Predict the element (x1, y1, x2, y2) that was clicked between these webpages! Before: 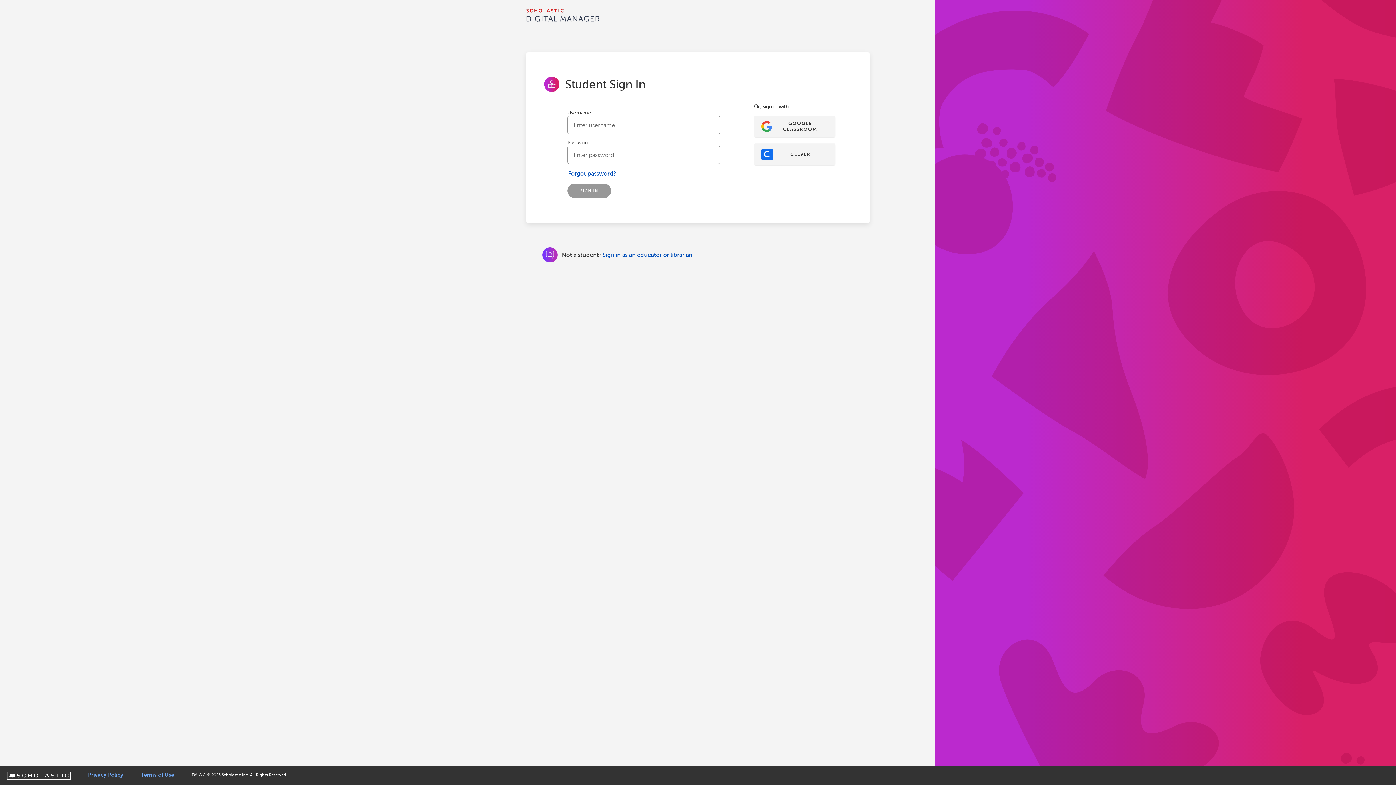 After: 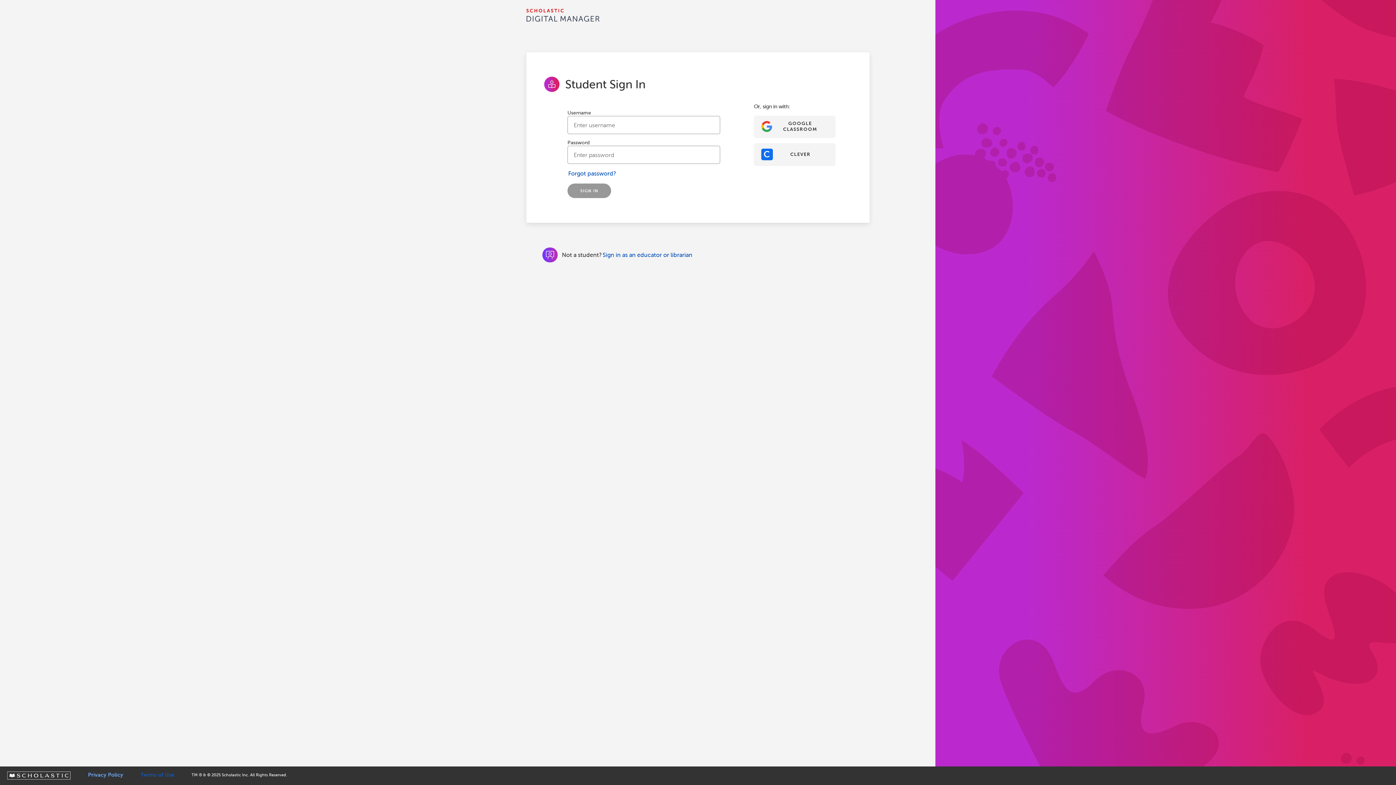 Action: bbox: (140, 768, 174, 782) label: Terms of Use